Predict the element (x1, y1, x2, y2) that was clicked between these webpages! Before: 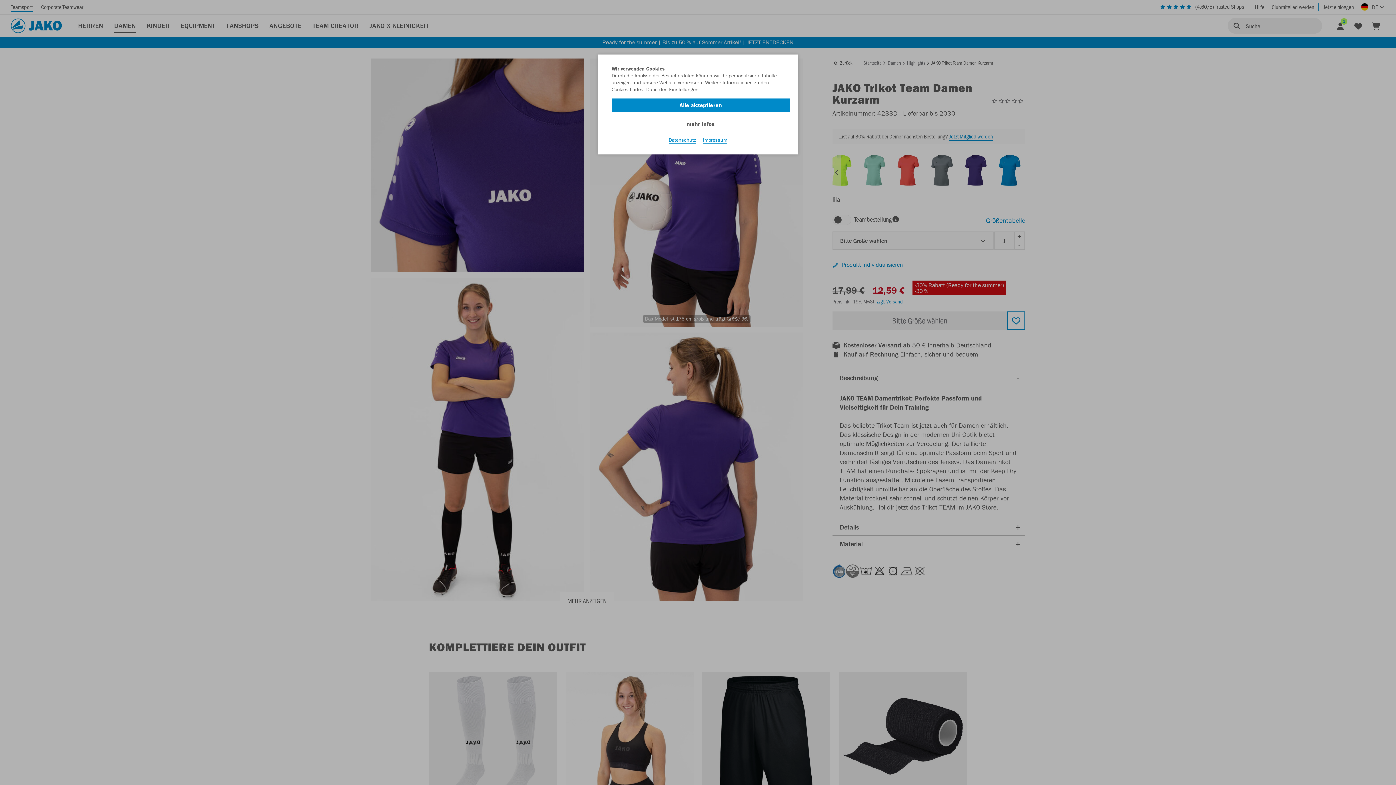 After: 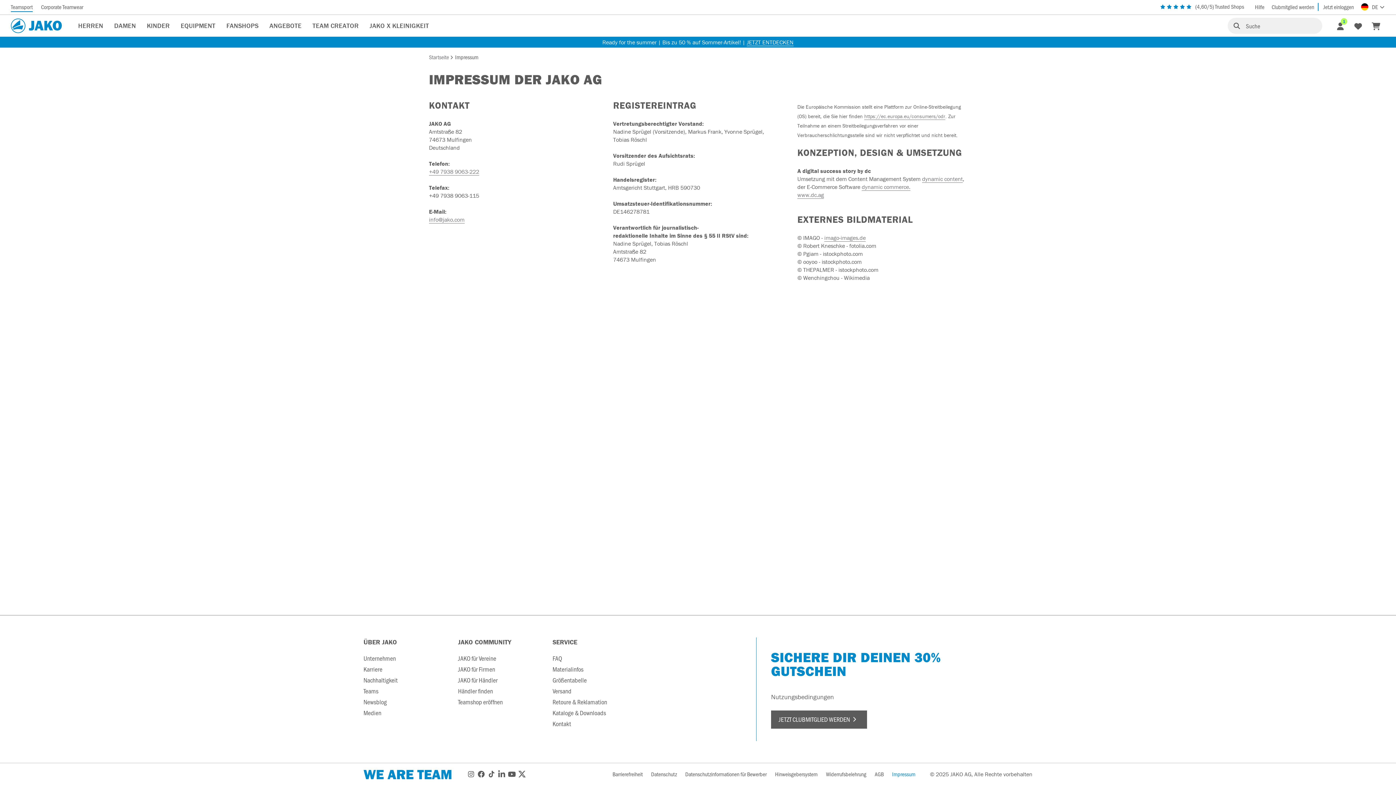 Action: bbox: (703, 136, 727, 143) label: Impressum